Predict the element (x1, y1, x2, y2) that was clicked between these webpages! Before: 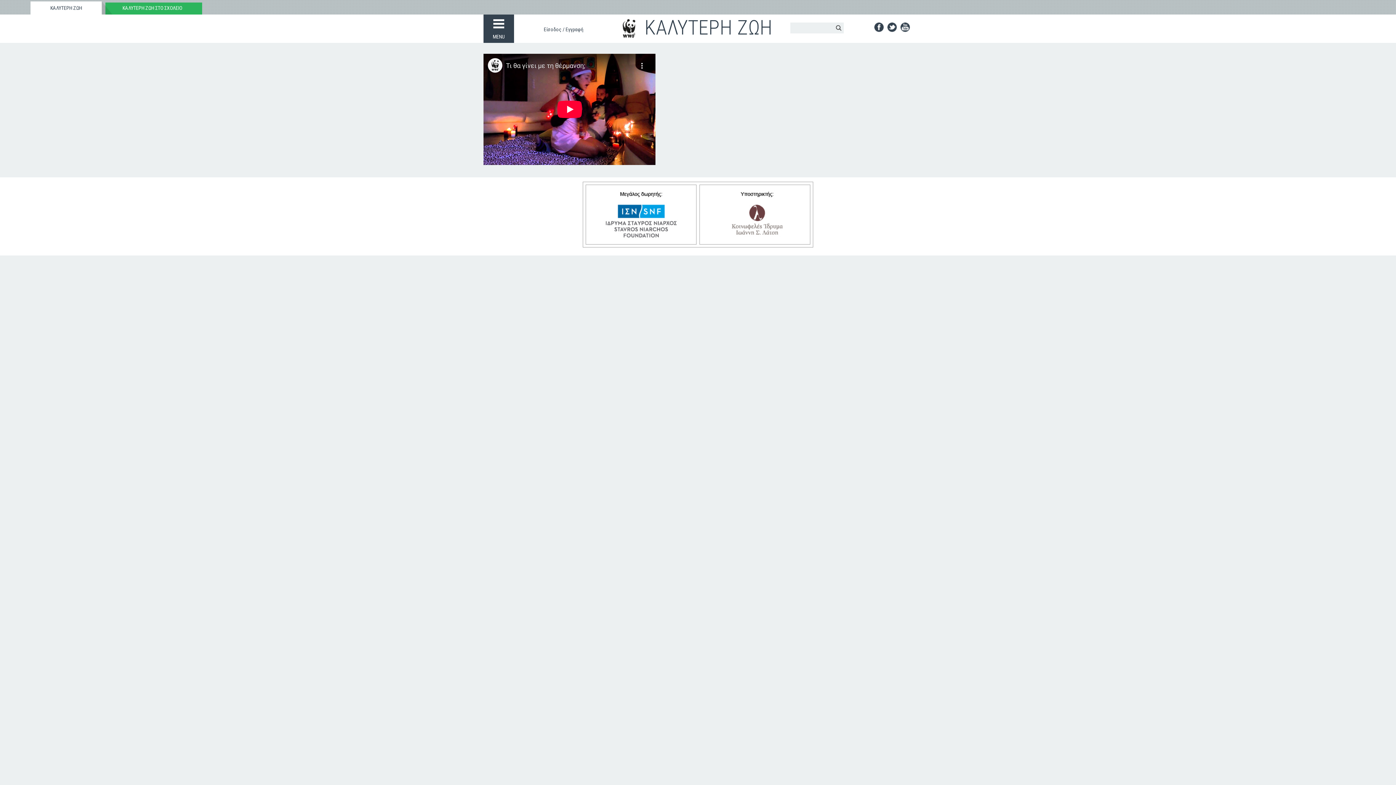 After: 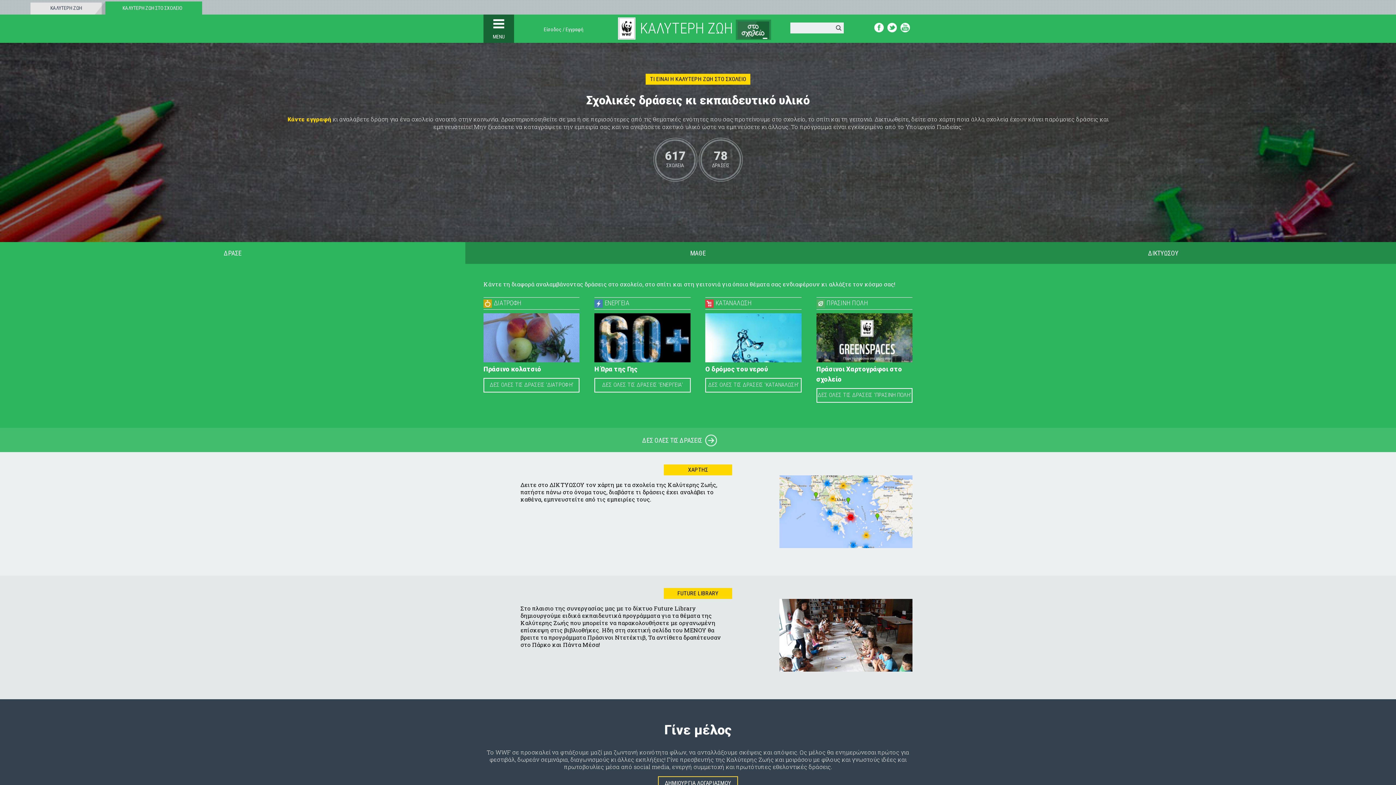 Action: label: ΚΑΛΥΤΕΡΗ ΖΩΗ ΣΤΟ ΣΧΟΛΕΙΟ bbox: (122, 5, 182, 10)